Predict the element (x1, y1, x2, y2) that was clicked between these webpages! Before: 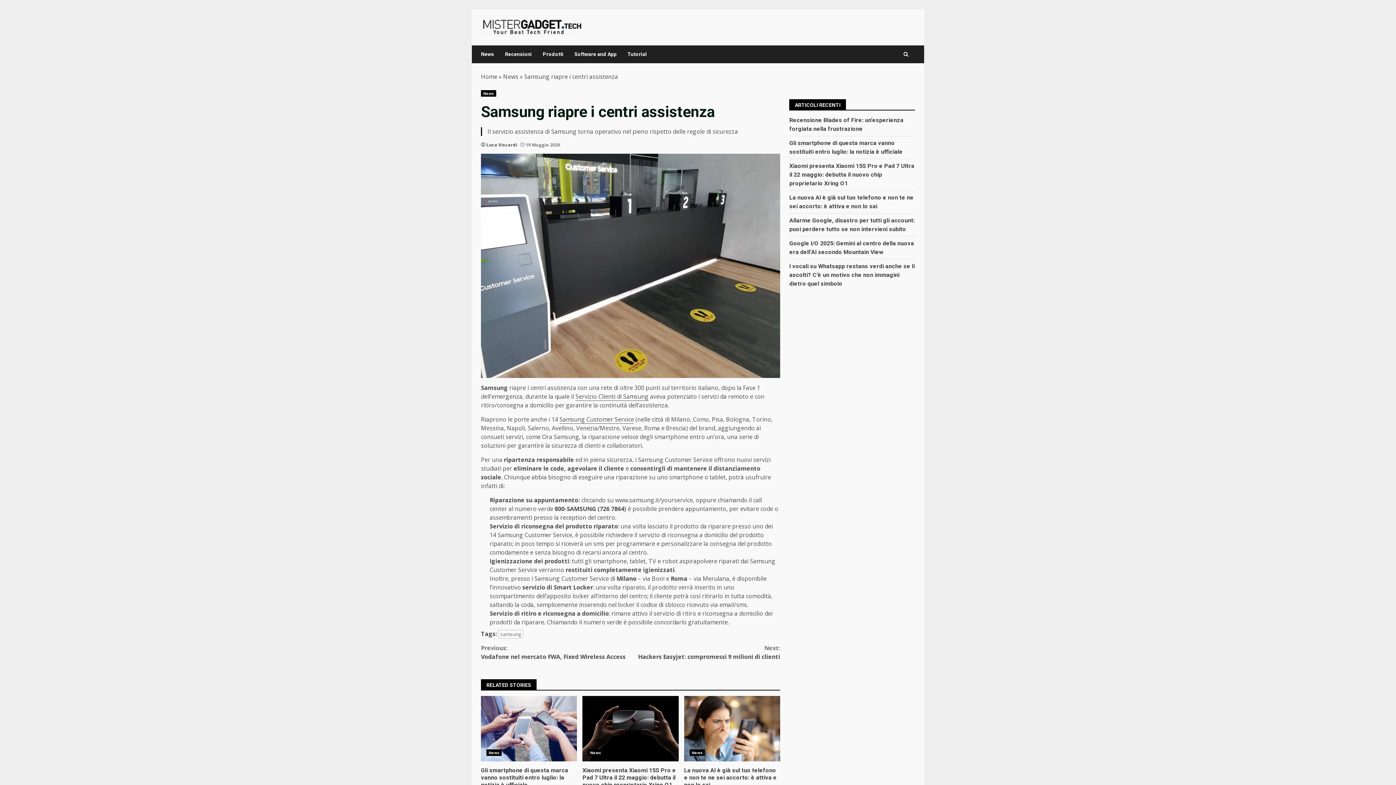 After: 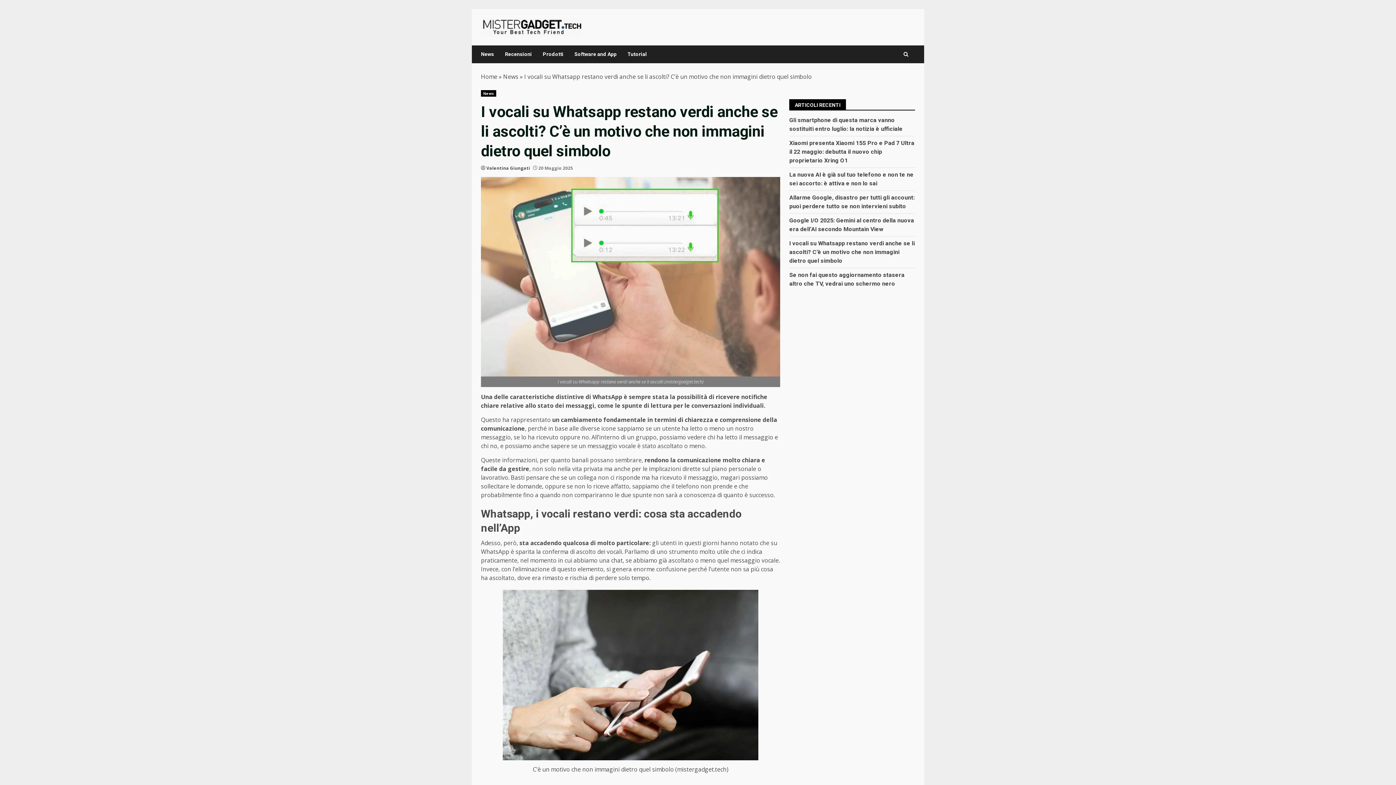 Action: label: I vocali su Whatsapp restano verdi anche se li ascolti? C’è un motivo che non immagini dietro quel simbolo bbox: (789, 262, 915, 287)